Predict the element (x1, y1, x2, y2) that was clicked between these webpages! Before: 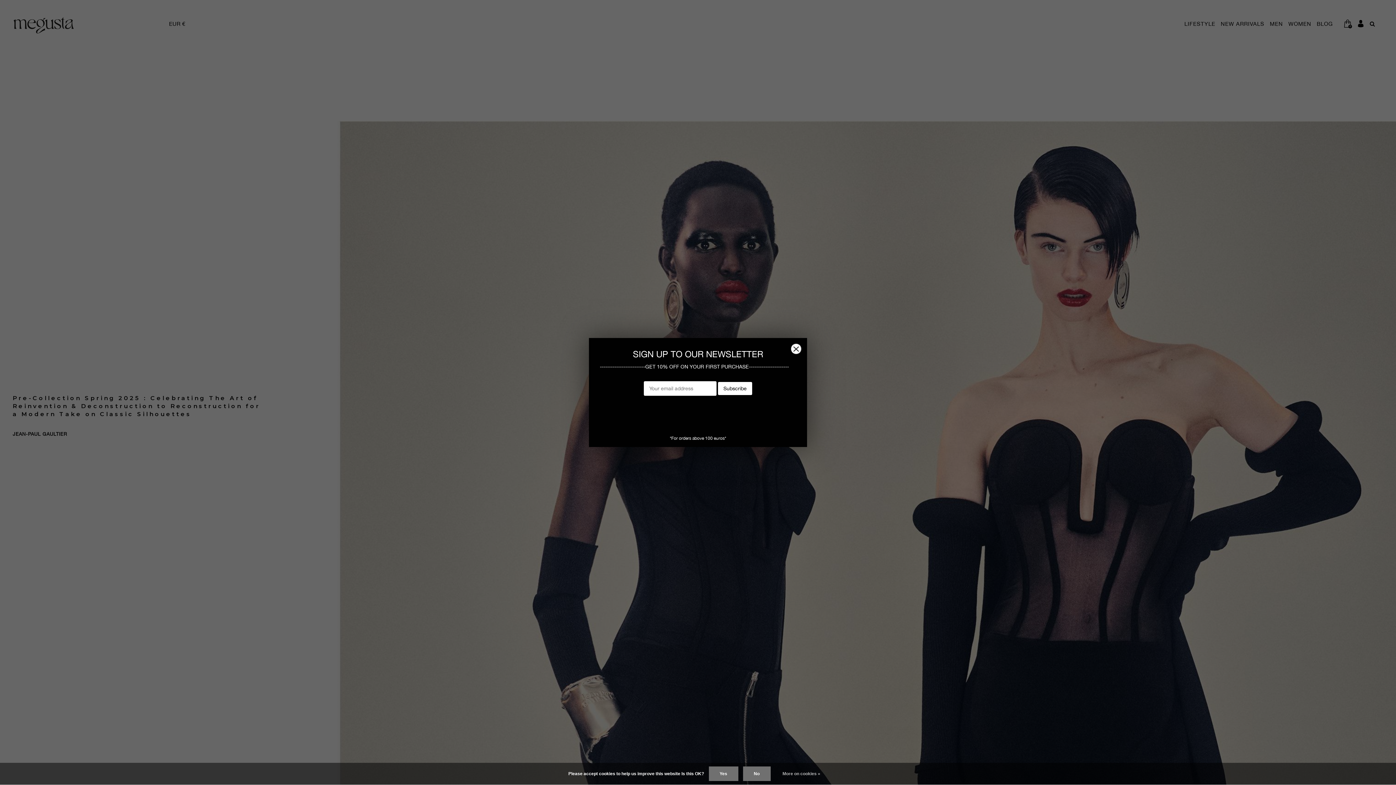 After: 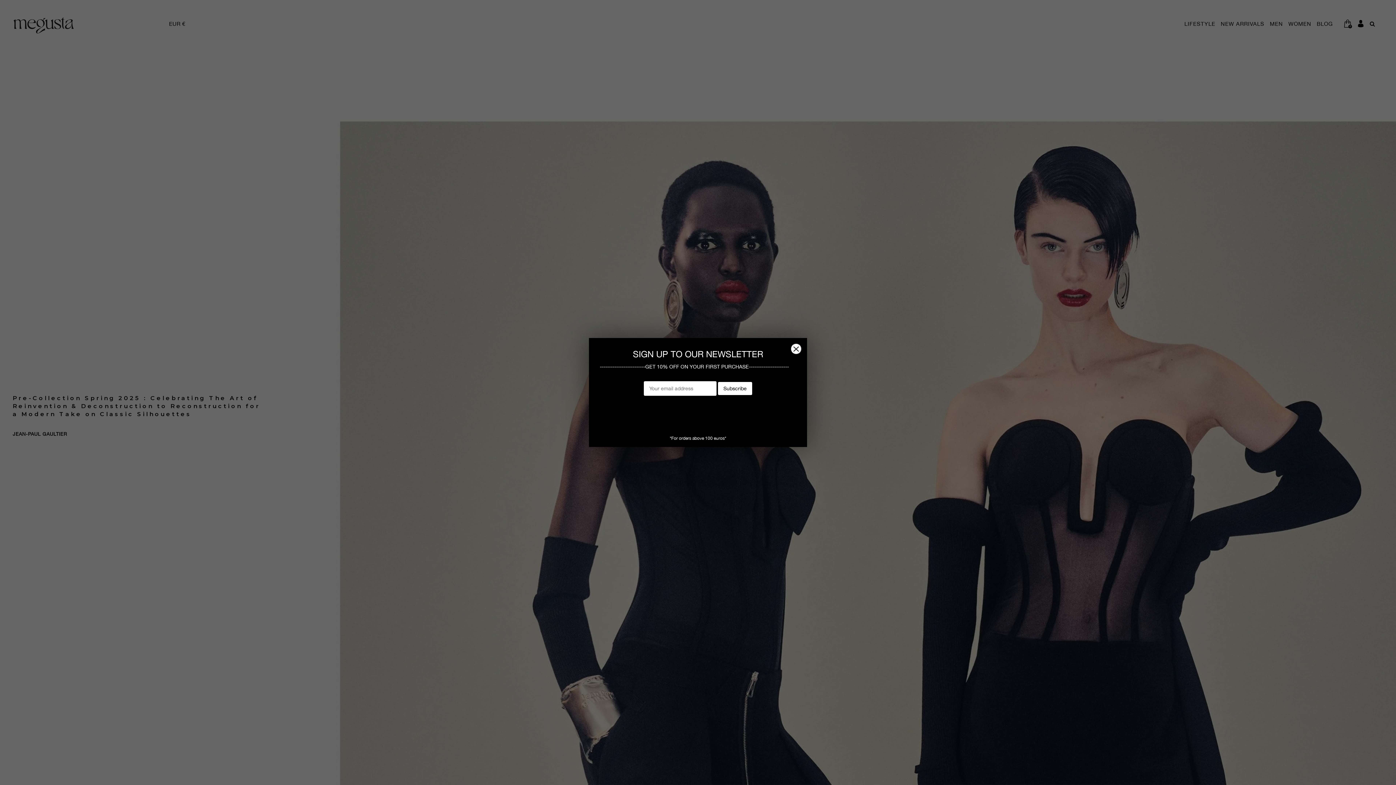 Action: bbox: (743, 766, 770, 781) label: No